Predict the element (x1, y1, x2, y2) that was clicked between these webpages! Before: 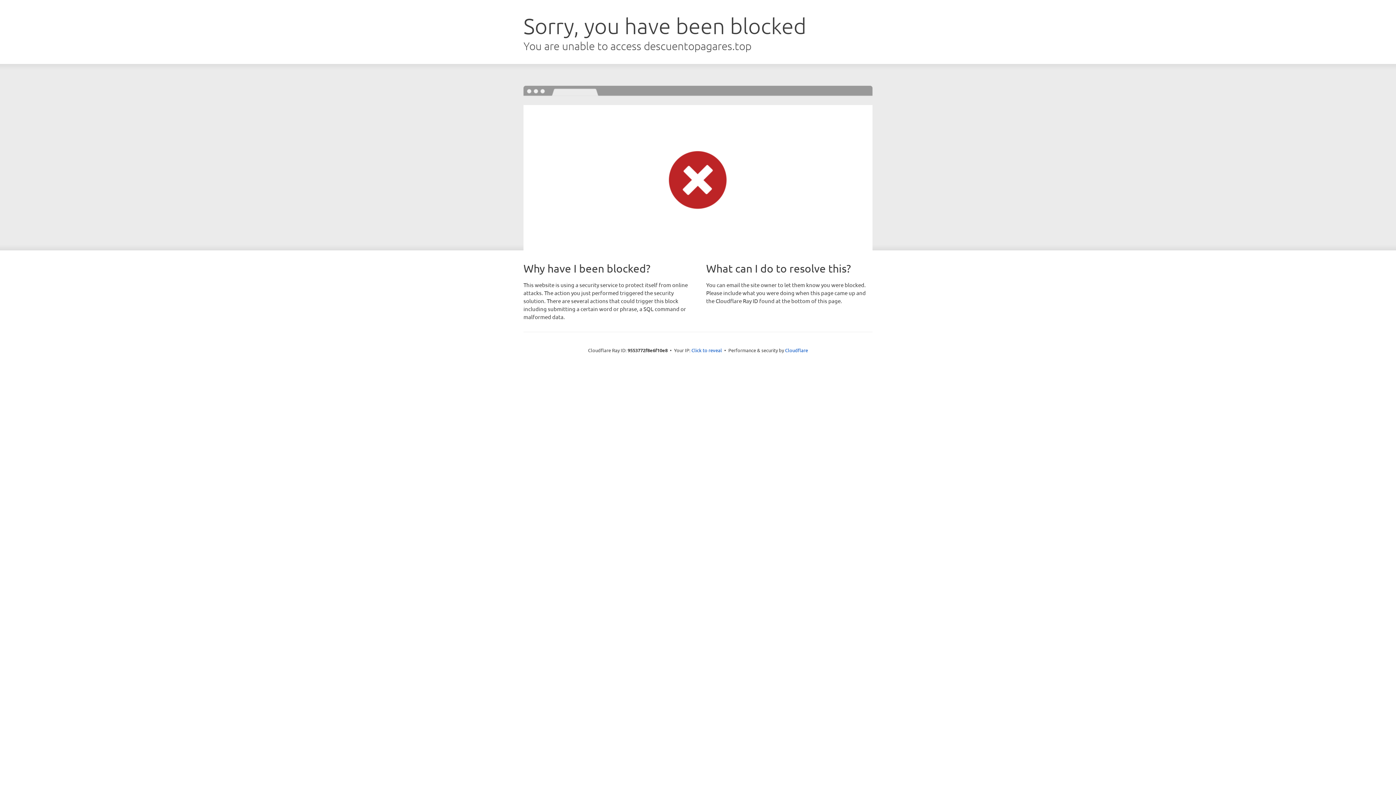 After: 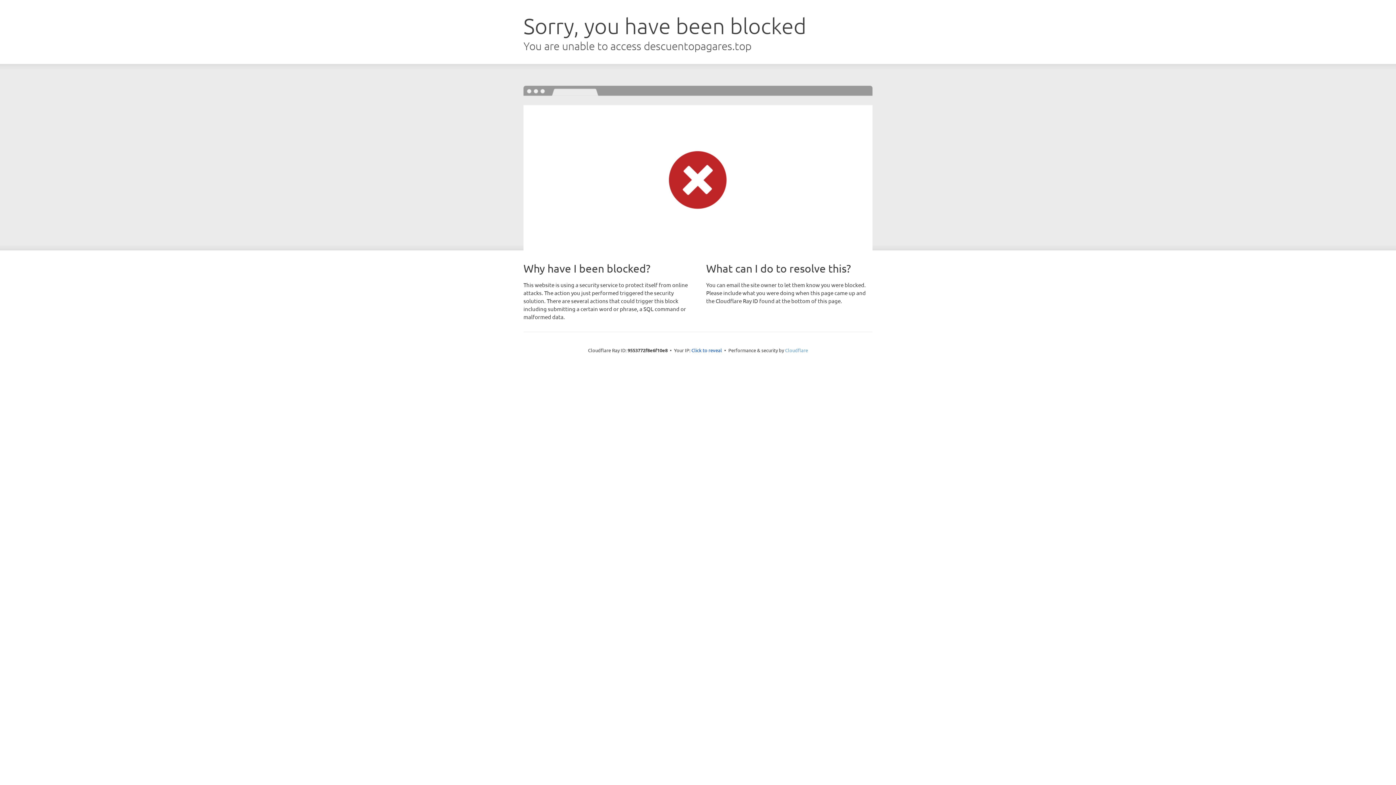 Action: bbox: (785, 347, 808, 353) label: Cloudflare